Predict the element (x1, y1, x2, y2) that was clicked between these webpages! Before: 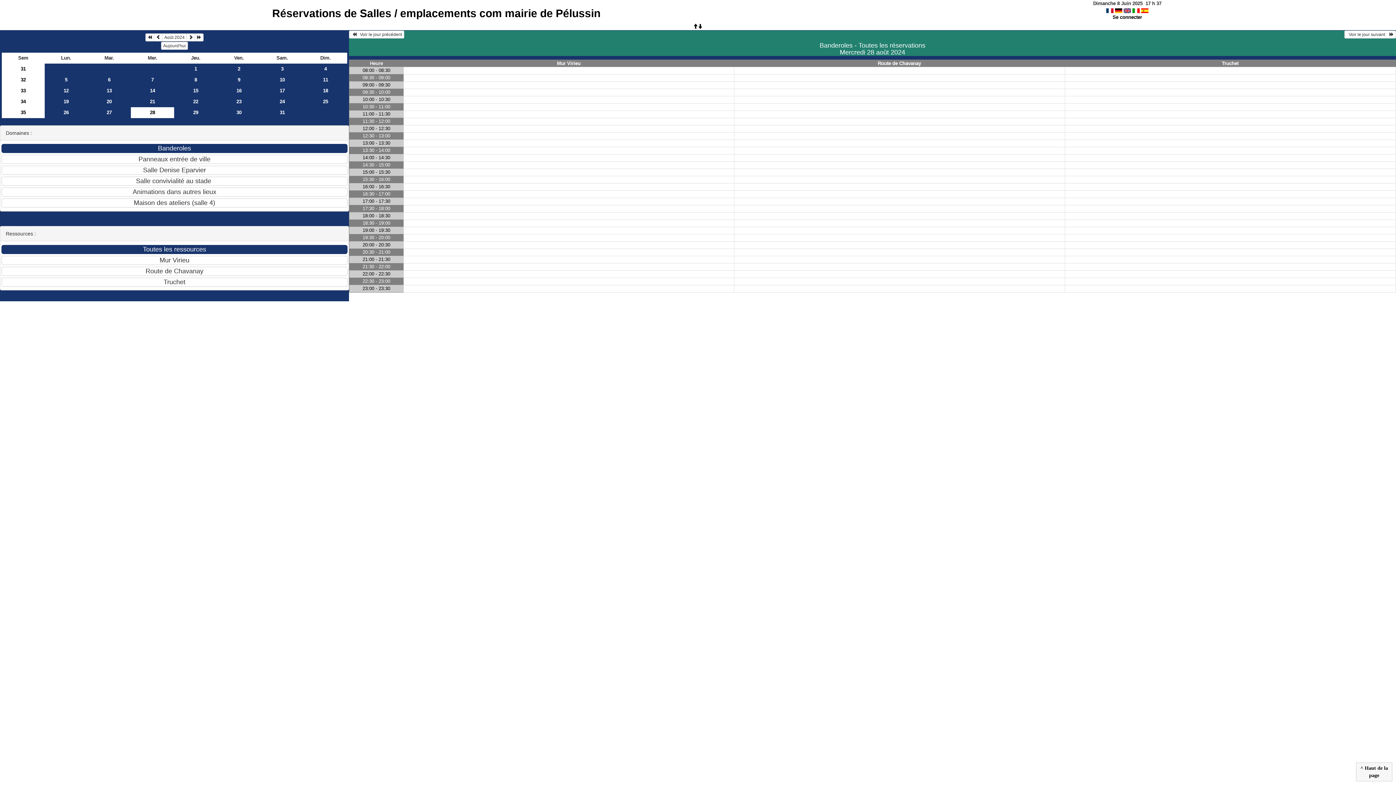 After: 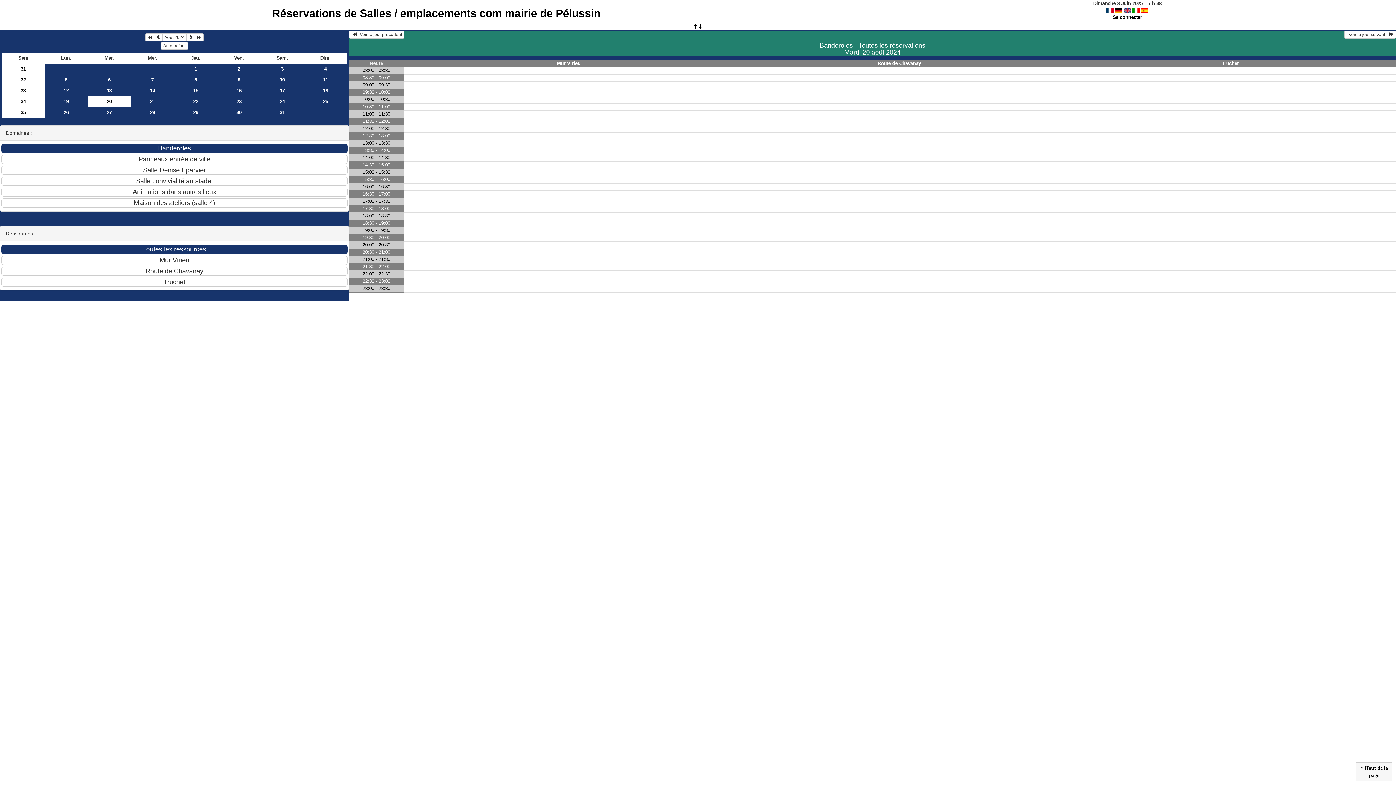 Action: bbox: (87, 96, 130, 107) label: 20